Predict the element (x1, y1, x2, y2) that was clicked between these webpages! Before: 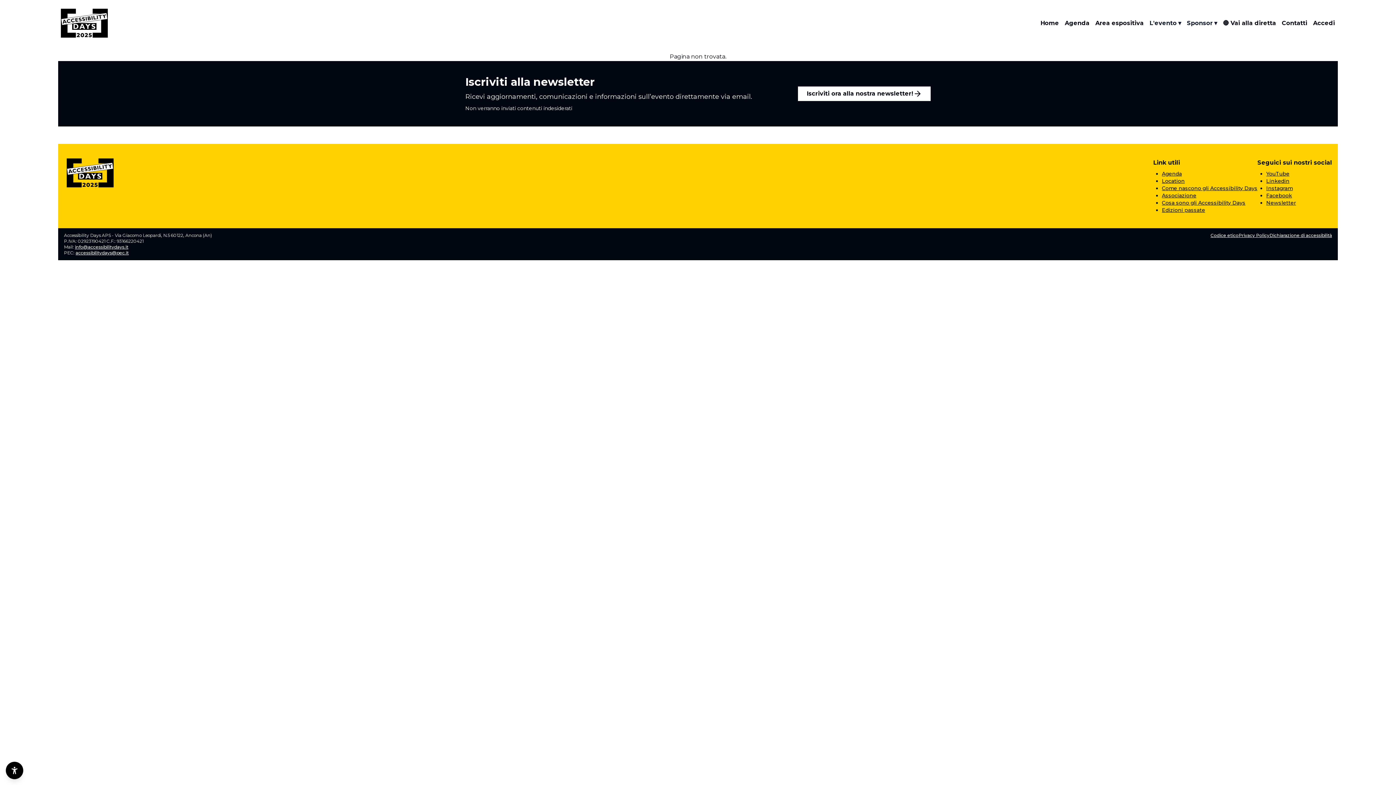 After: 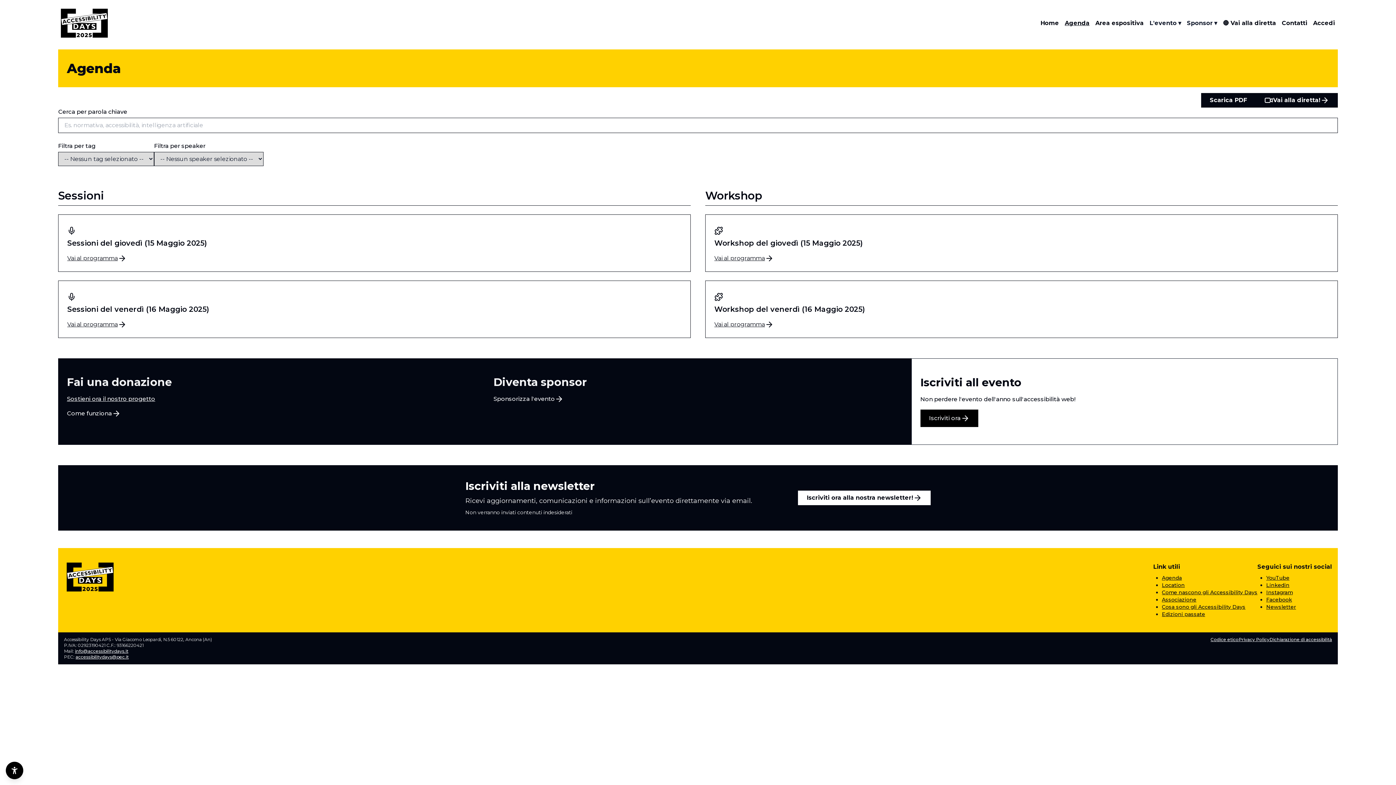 Action: bbox: (1062, 17, 1092, 29) label: Agenda